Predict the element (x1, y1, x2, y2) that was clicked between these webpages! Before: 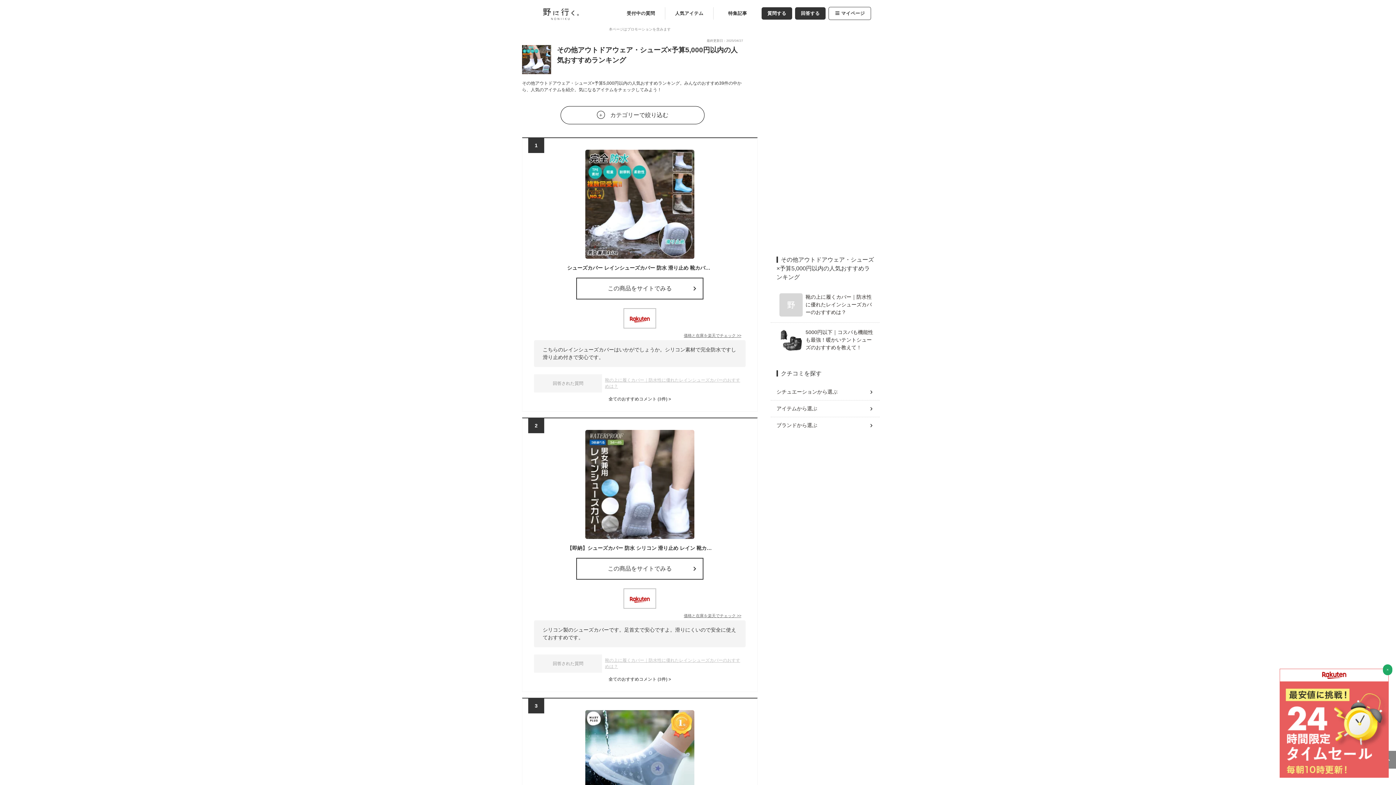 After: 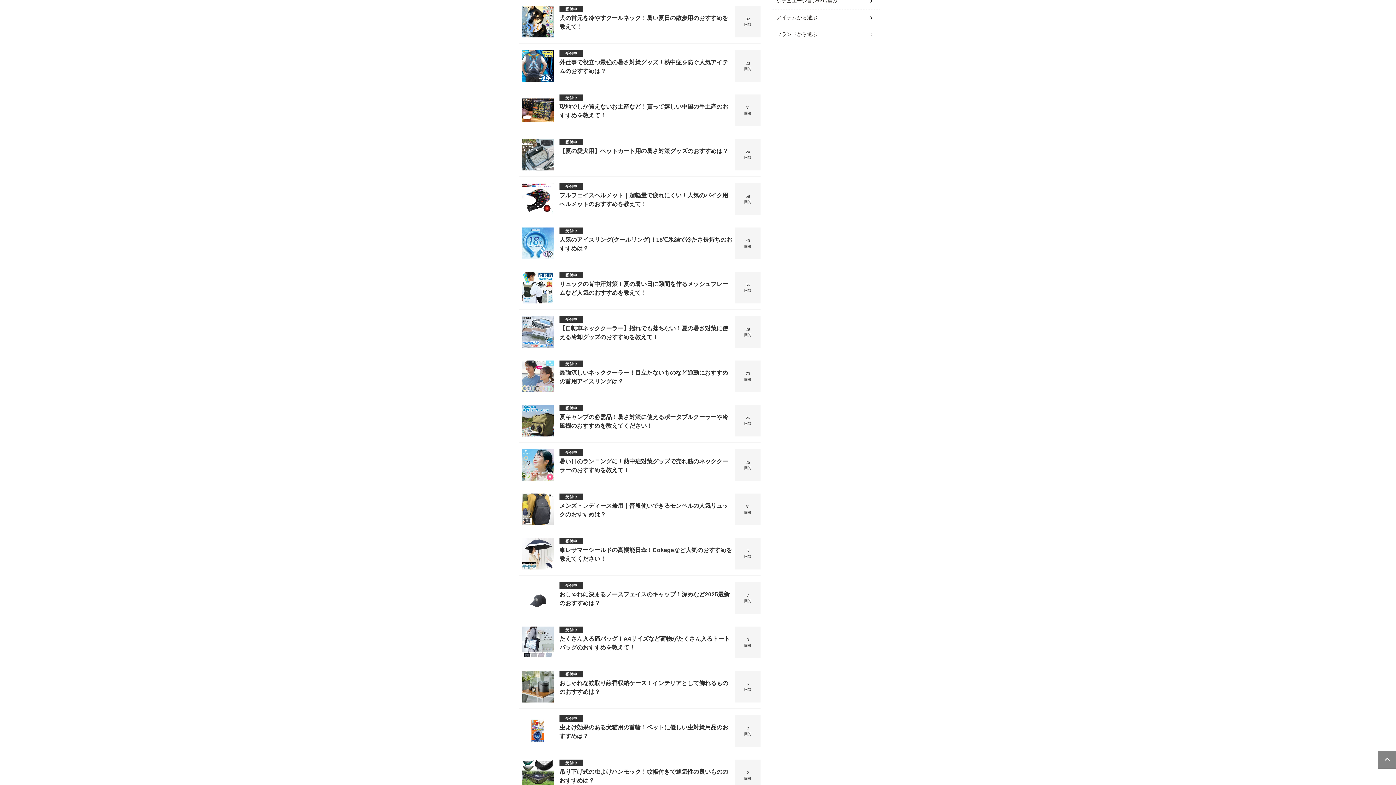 Action: bbox: (795, 7, 825, 19) label: 回答する